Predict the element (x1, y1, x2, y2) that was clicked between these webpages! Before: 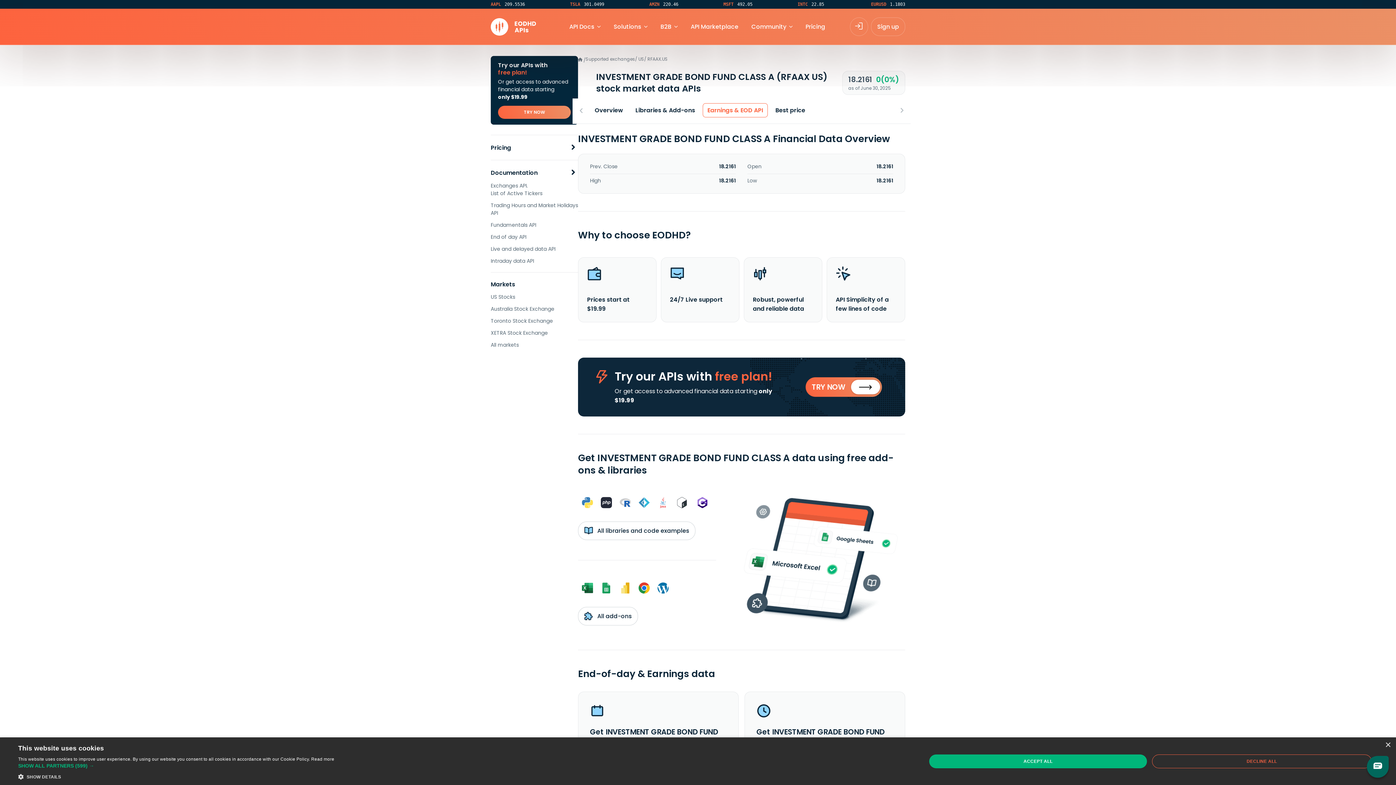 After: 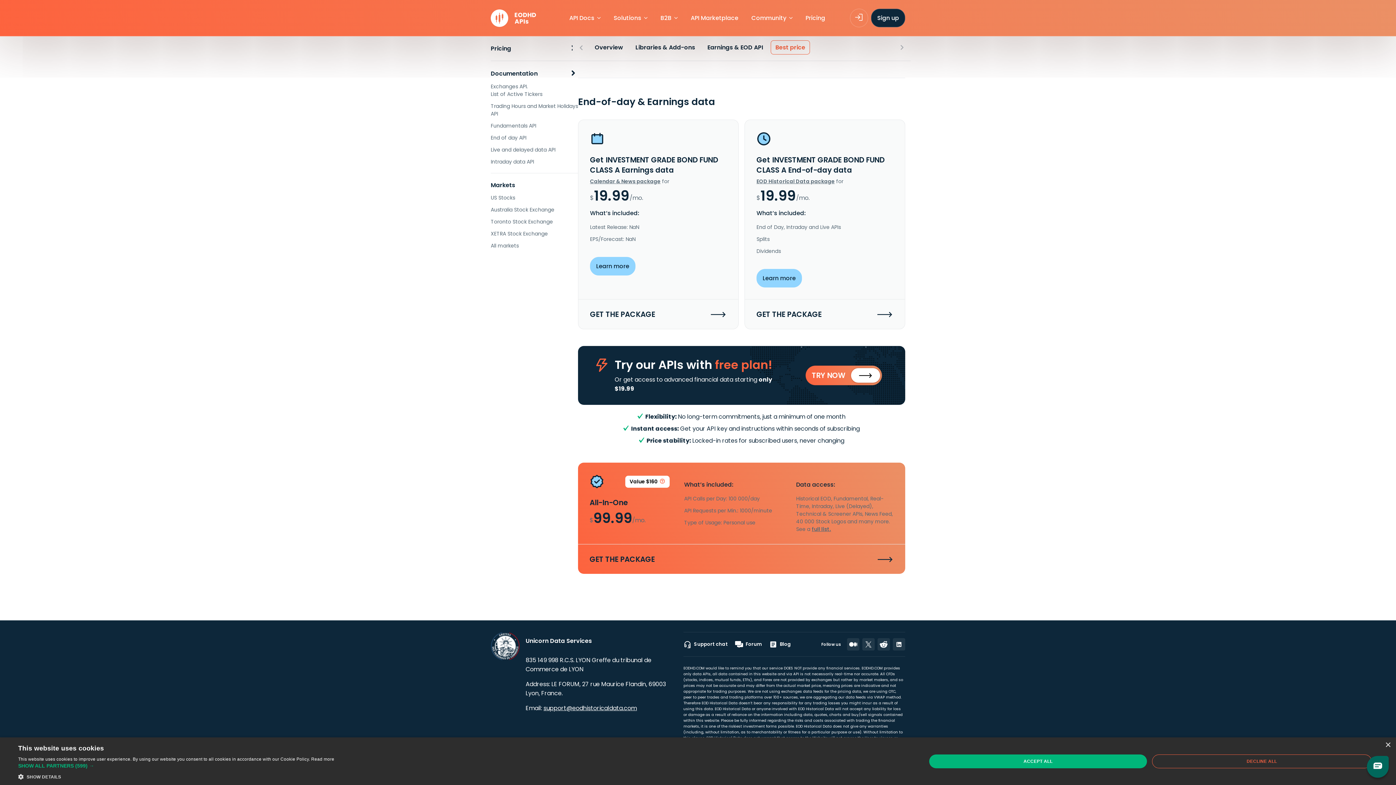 Action: label: Best price bbox: (770, 103, 810, 117)